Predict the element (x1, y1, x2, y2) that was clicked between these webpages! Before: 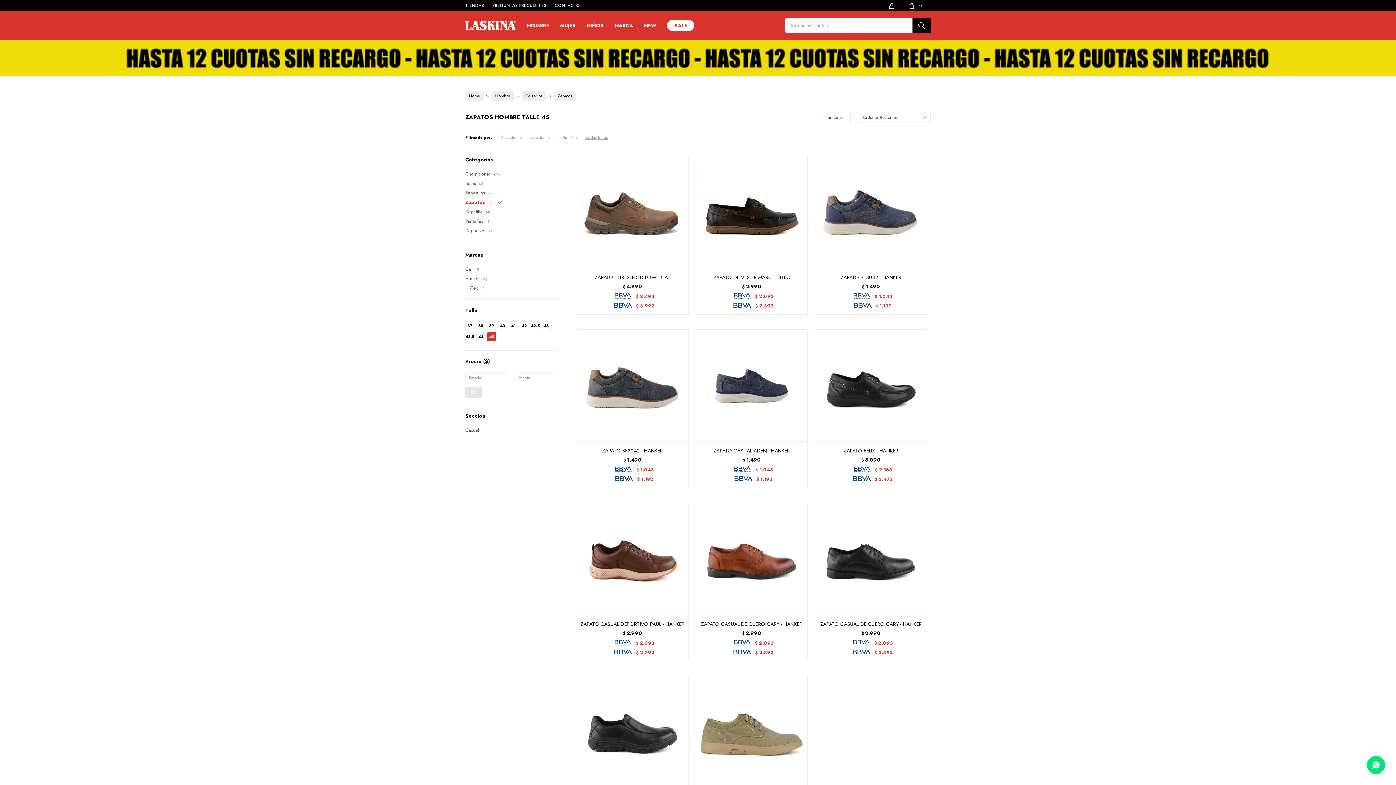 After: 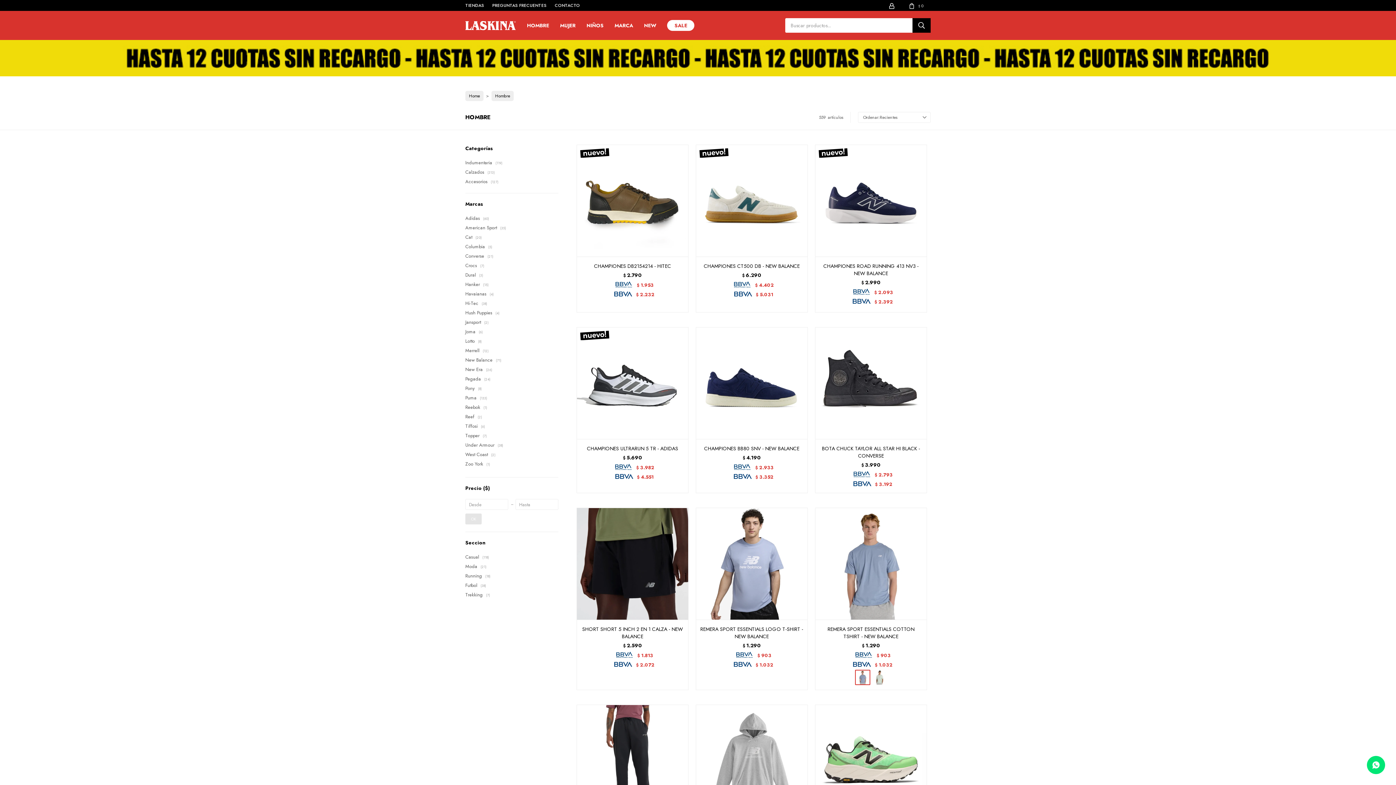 Action: label: Hombre bbox: (495, 92, 510, 99)